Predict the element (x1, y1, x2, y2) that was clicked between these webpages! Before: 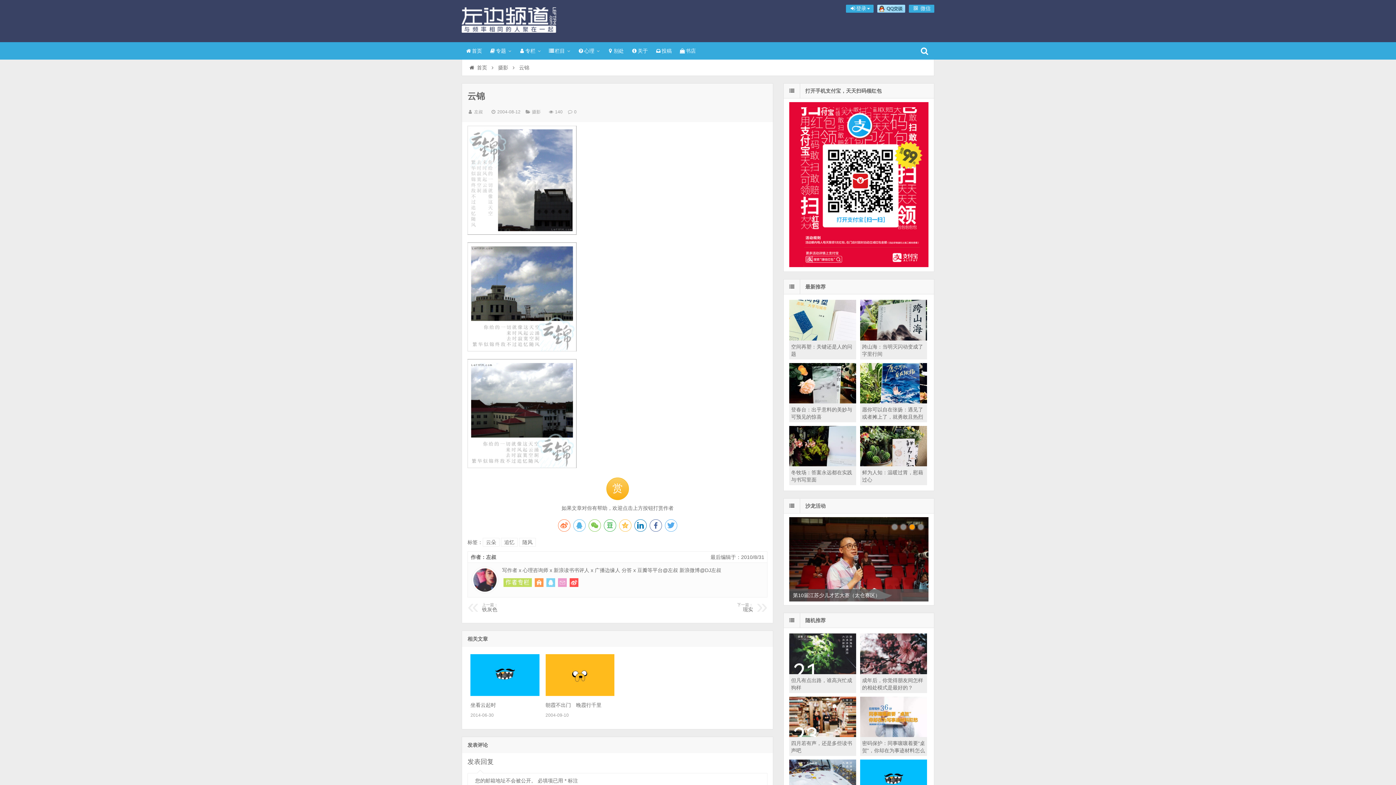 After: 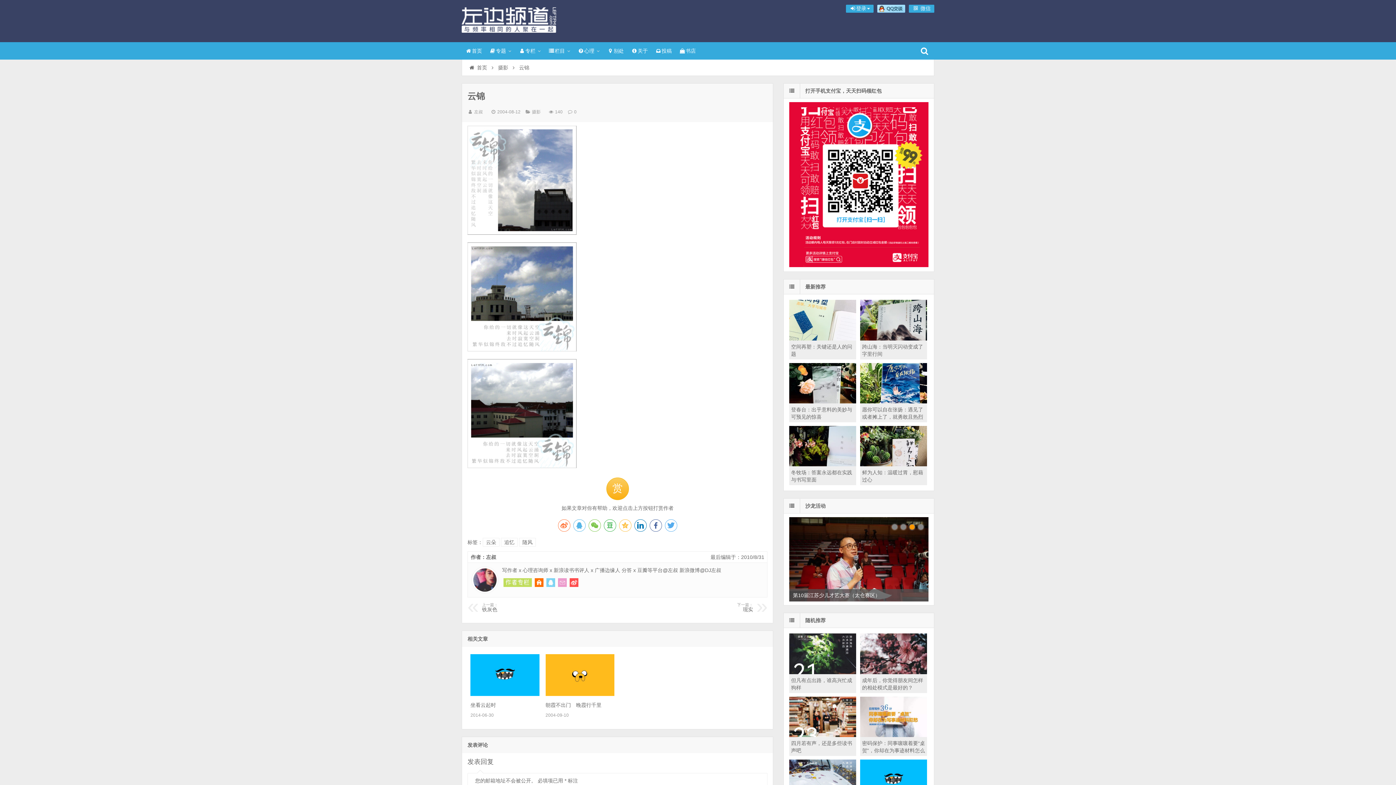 Action: bbox: (534, 578, 543, 587) label: 访问 左叔 的网站